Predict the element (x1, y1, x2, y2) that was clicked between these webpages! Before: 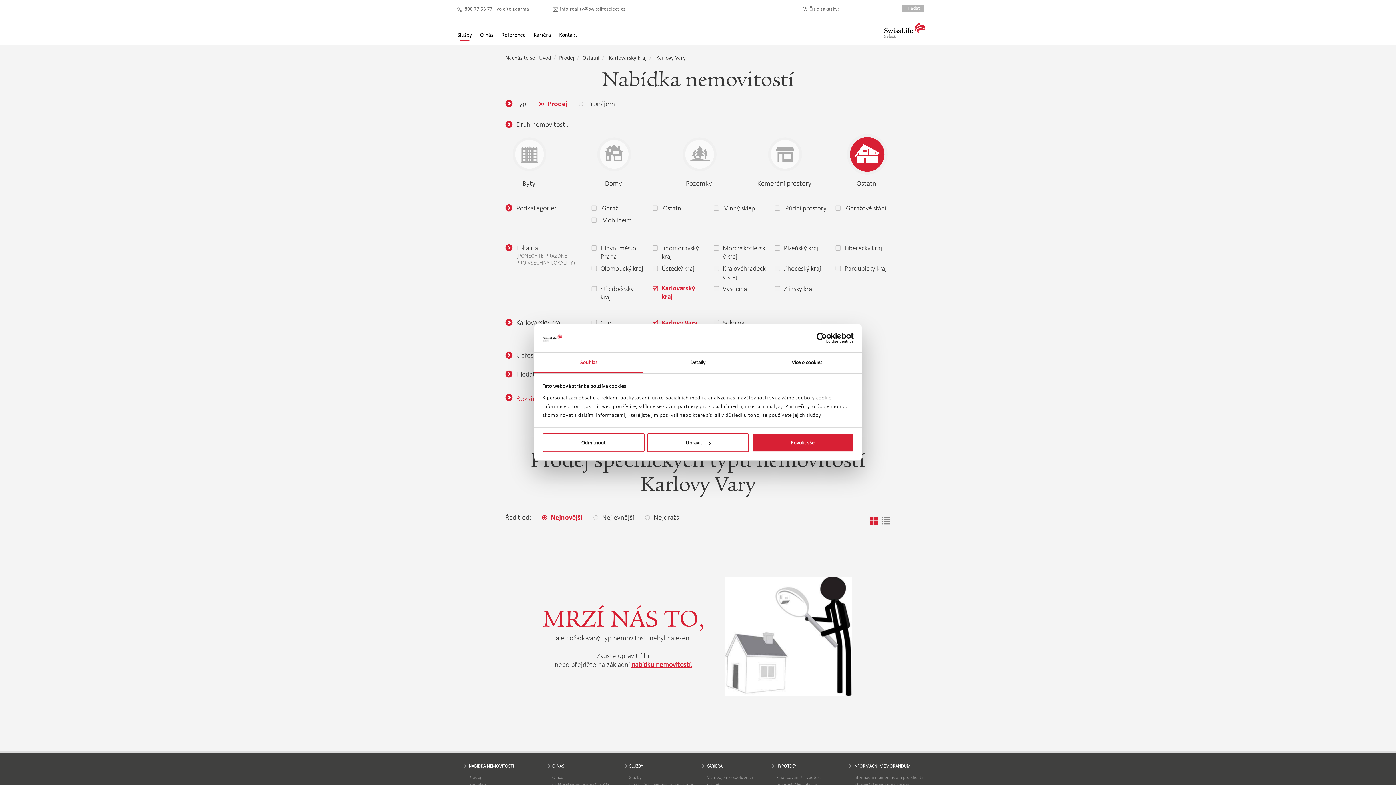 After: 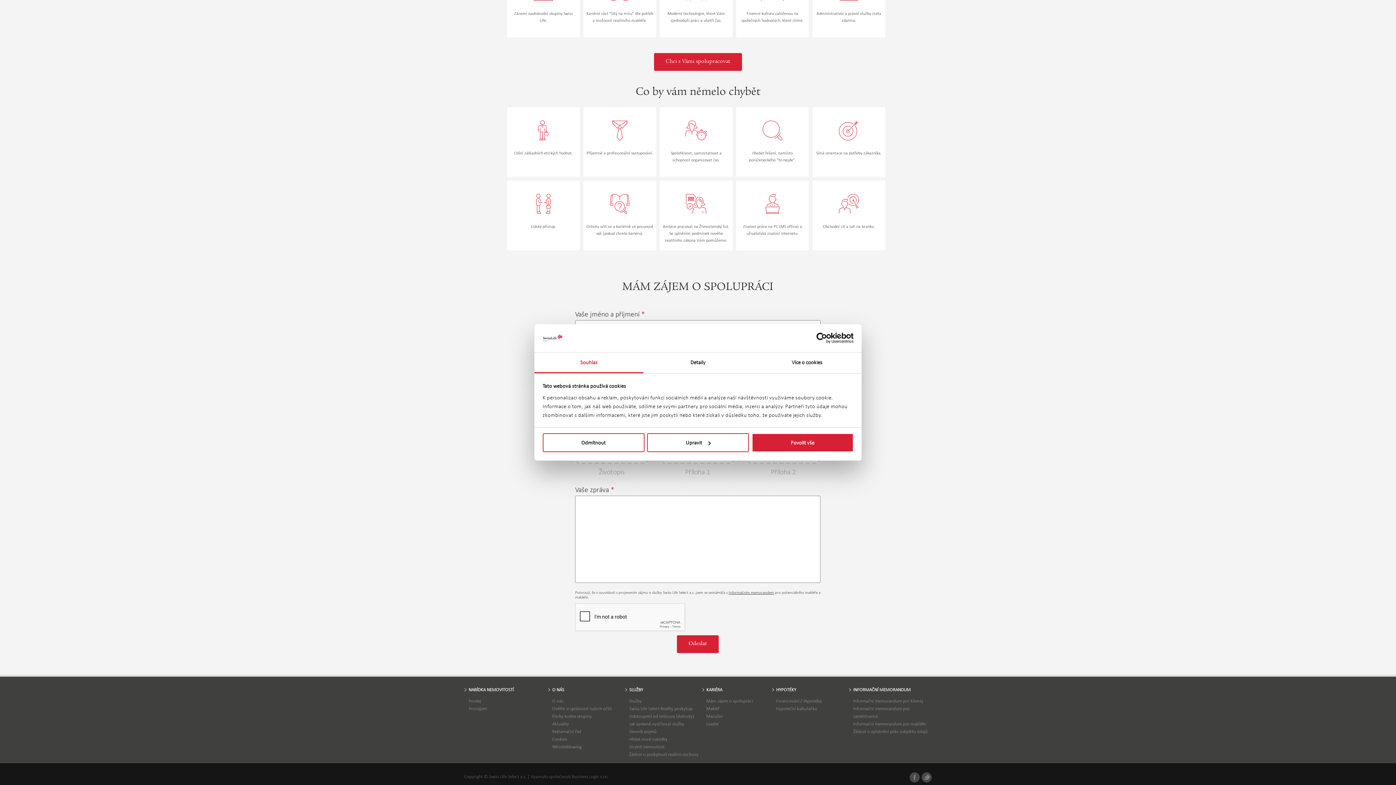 Action: bbox: (706, 774, 753, 780) label: Mám zájem o spolupráci